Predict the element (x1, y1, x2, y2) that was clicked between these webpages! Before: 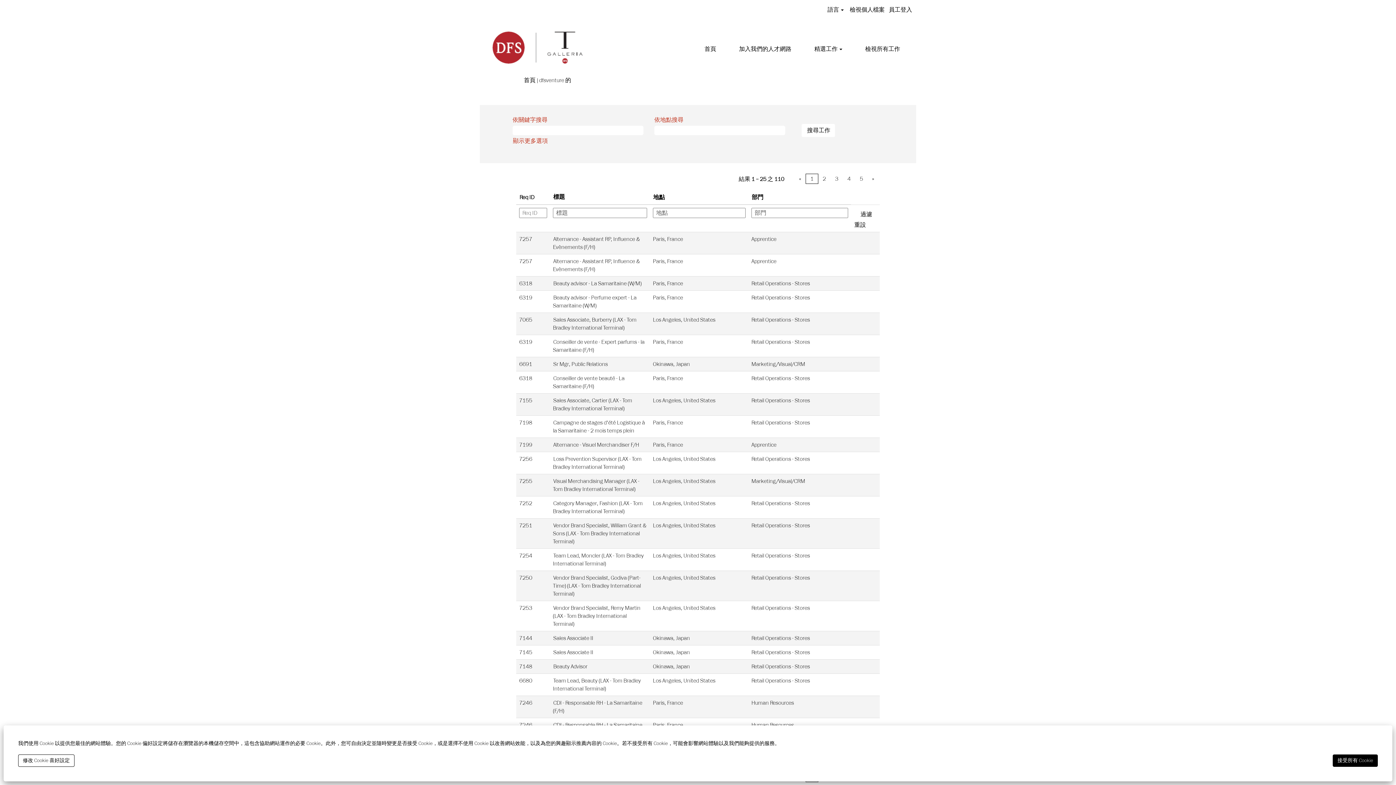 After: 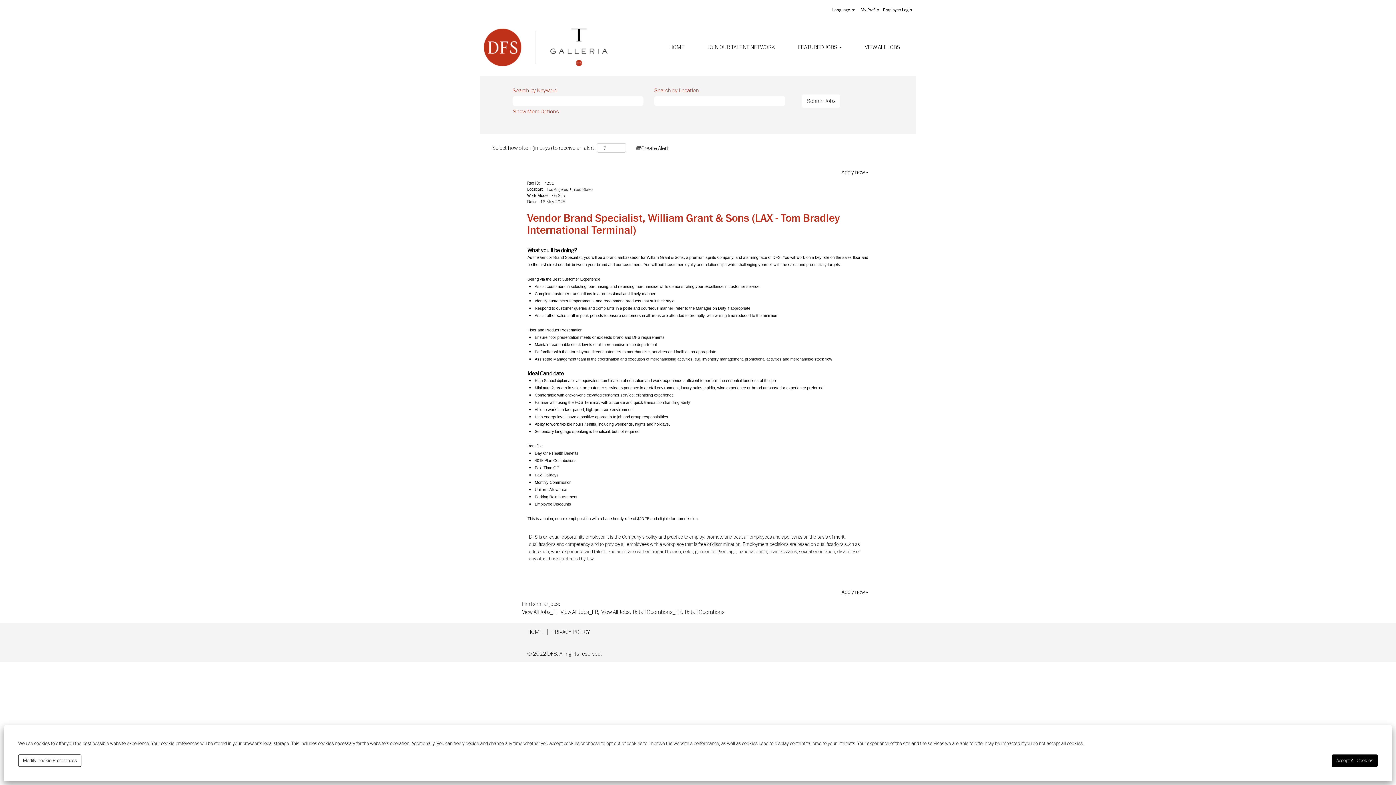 Action: label: Vendor Brand Specialist, William Grant & Sons (LAX - Tom Bradley International Terminal) bbox: (553, 522, 646, 545)